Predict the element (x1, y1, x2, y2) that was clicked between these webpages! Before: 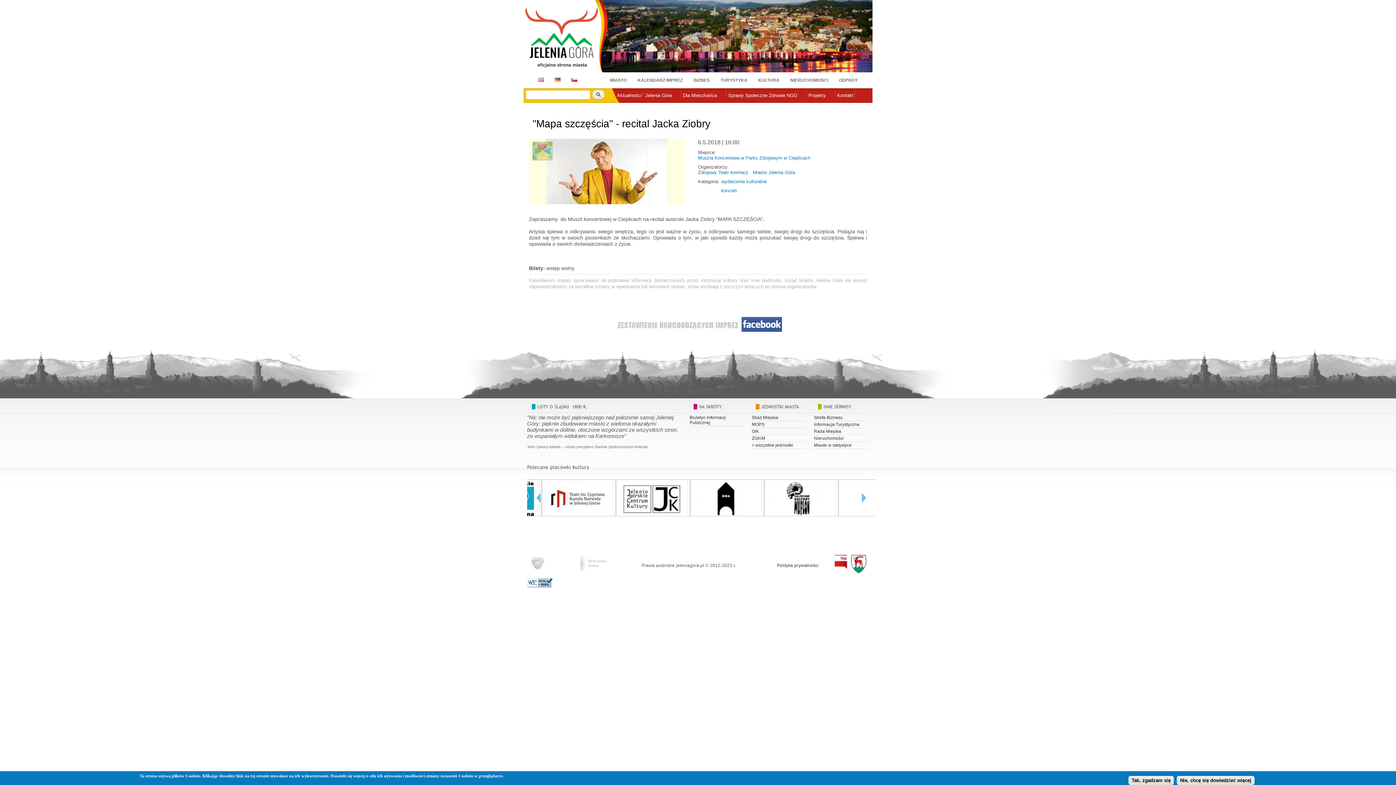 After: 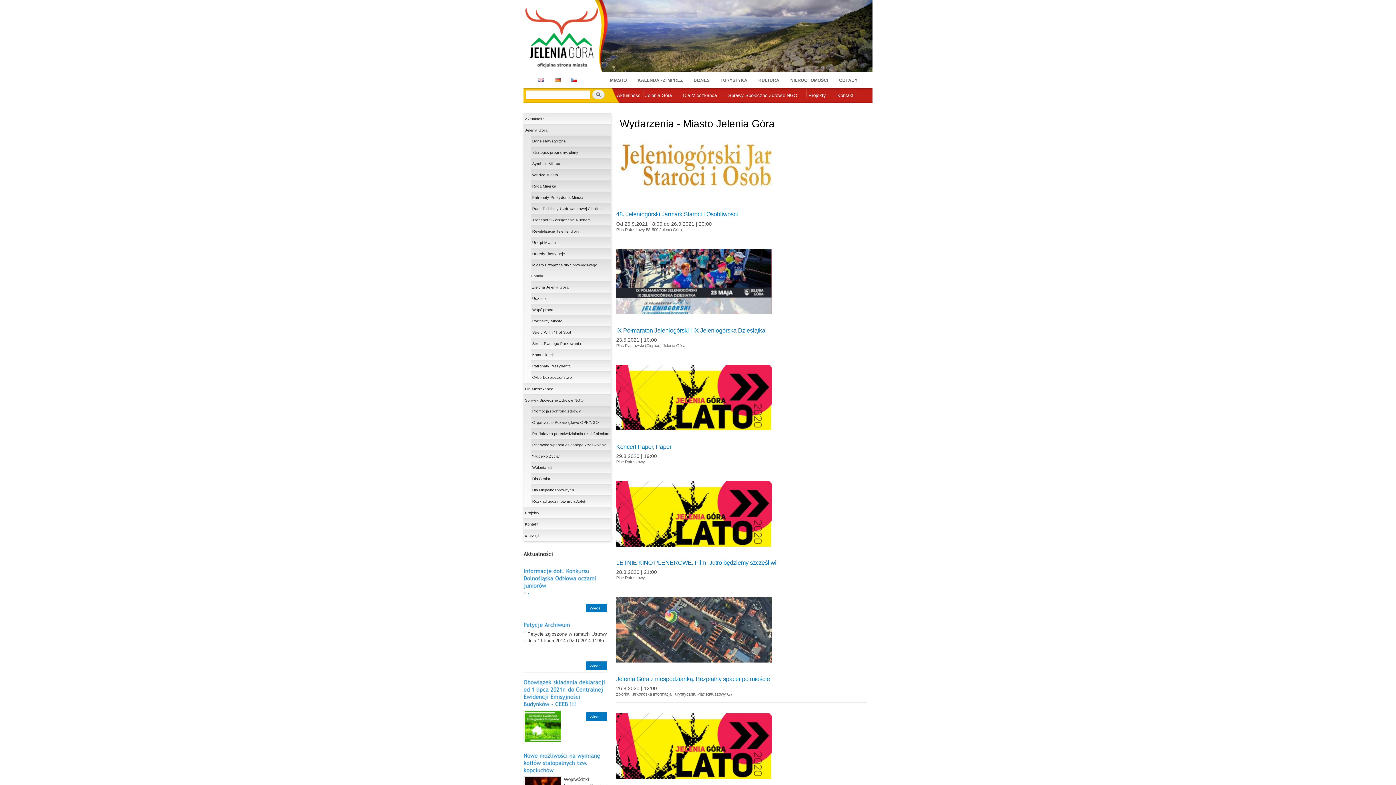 Action: bbox: (753, 169, 795, 175) label: Miasto Jelenia Góra